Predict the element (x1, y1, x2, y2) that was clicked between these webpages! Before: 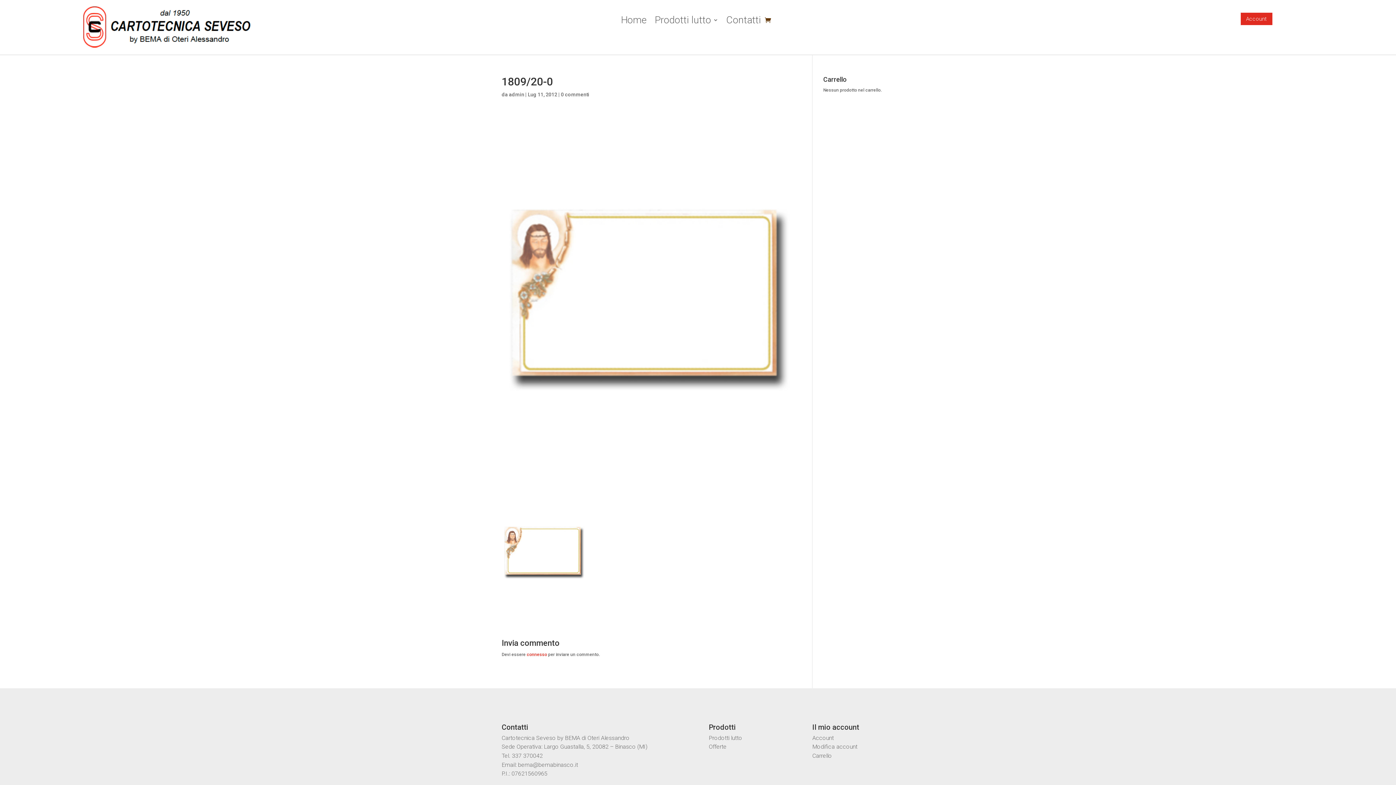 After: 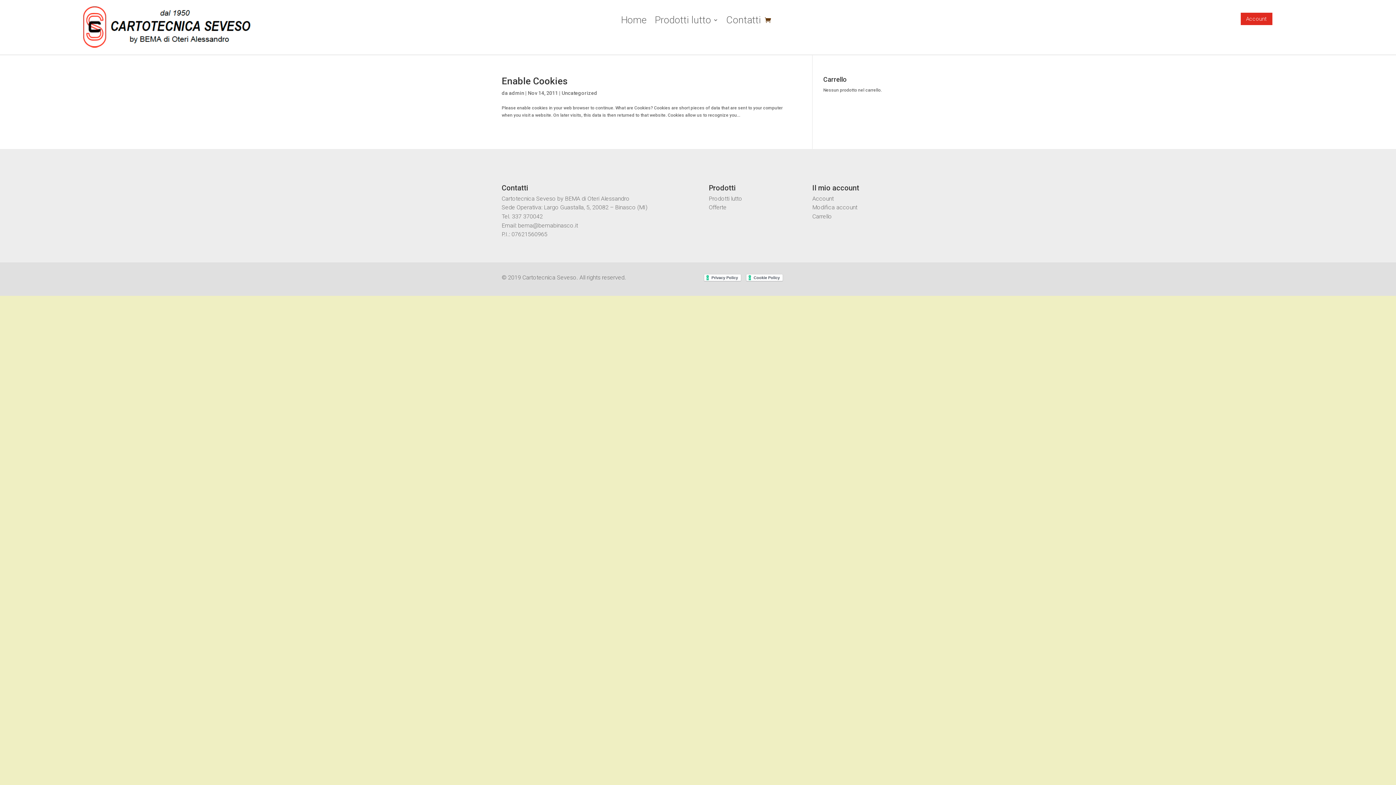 Action: bbox: (509, 91, 524, 97) label: admin